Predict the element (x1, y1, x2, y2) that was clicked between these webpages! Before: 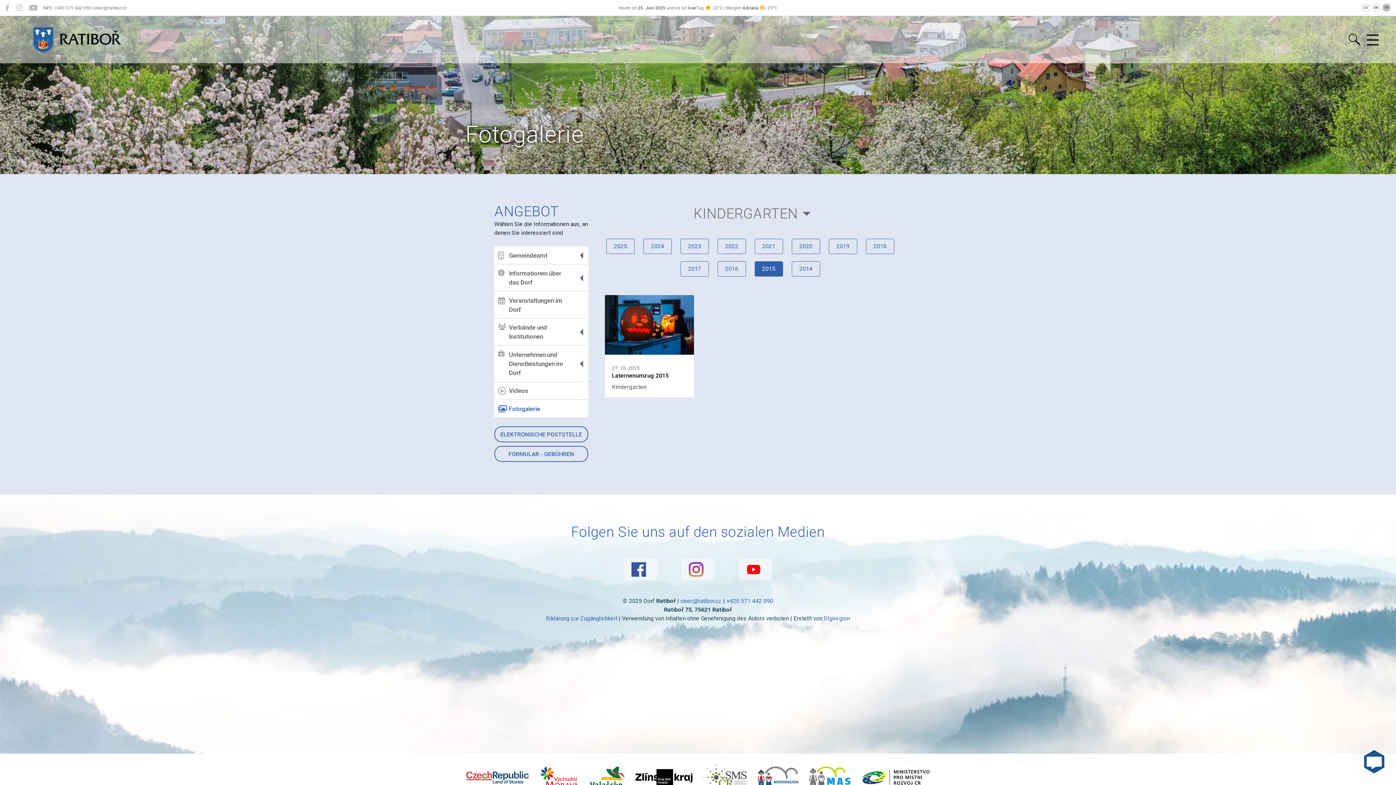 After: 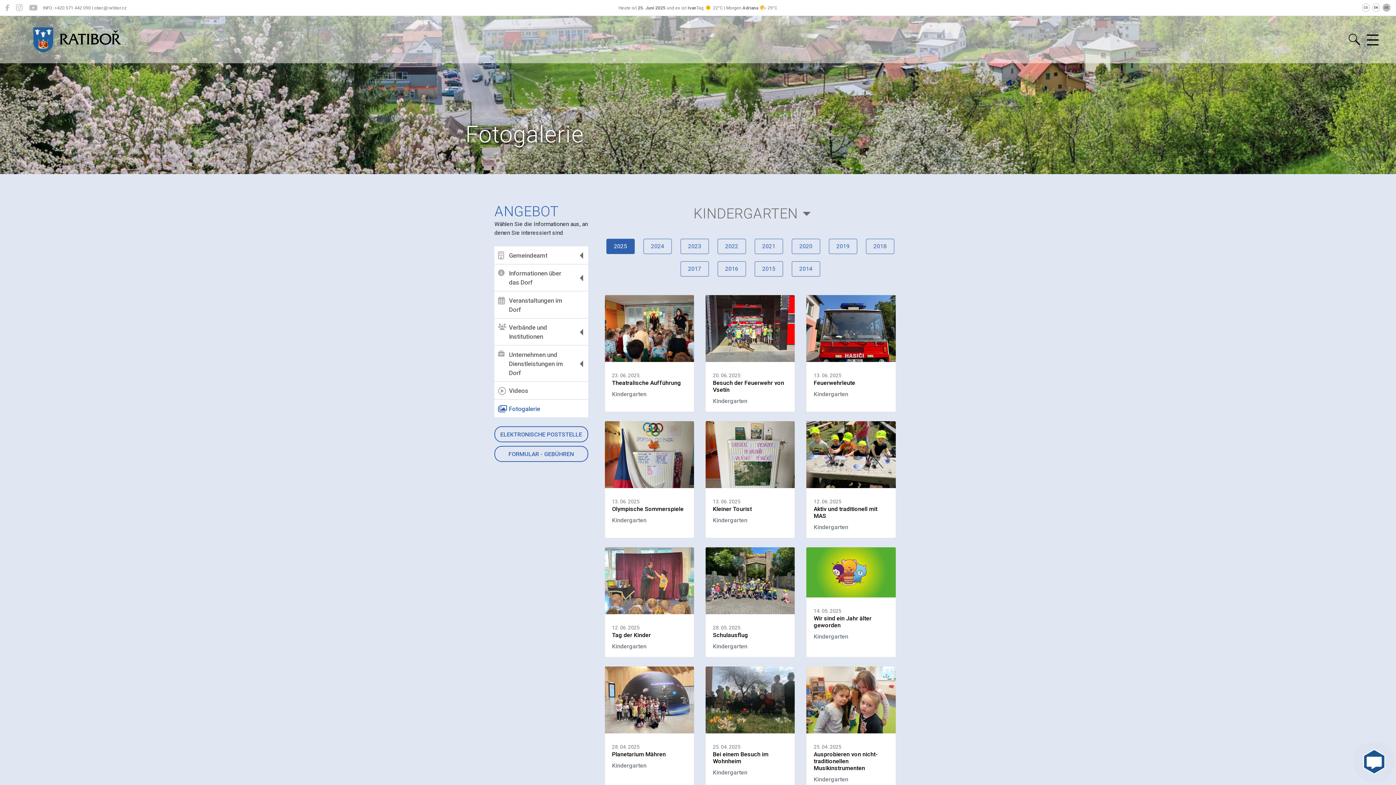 Action: label: 2025 bbox: (606, 238, 634, 254)